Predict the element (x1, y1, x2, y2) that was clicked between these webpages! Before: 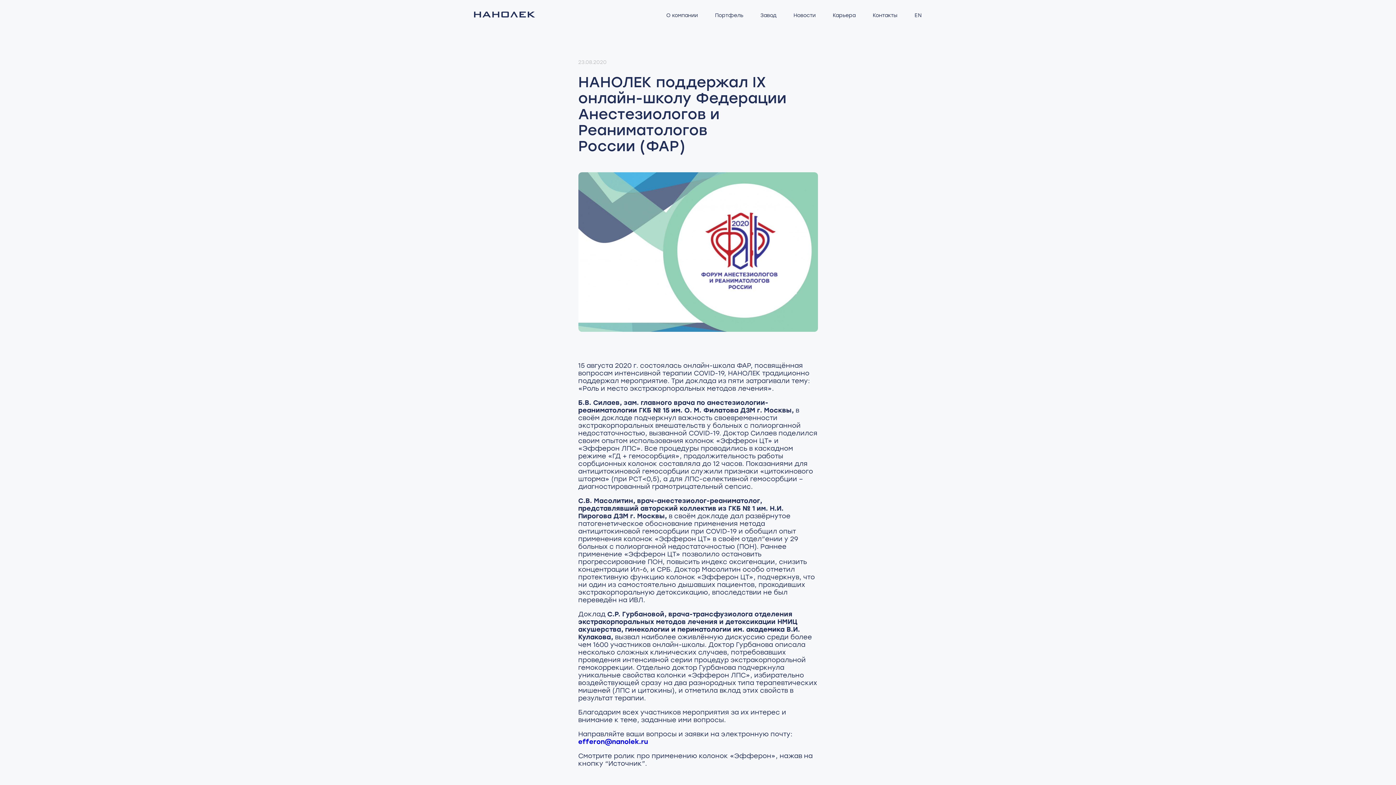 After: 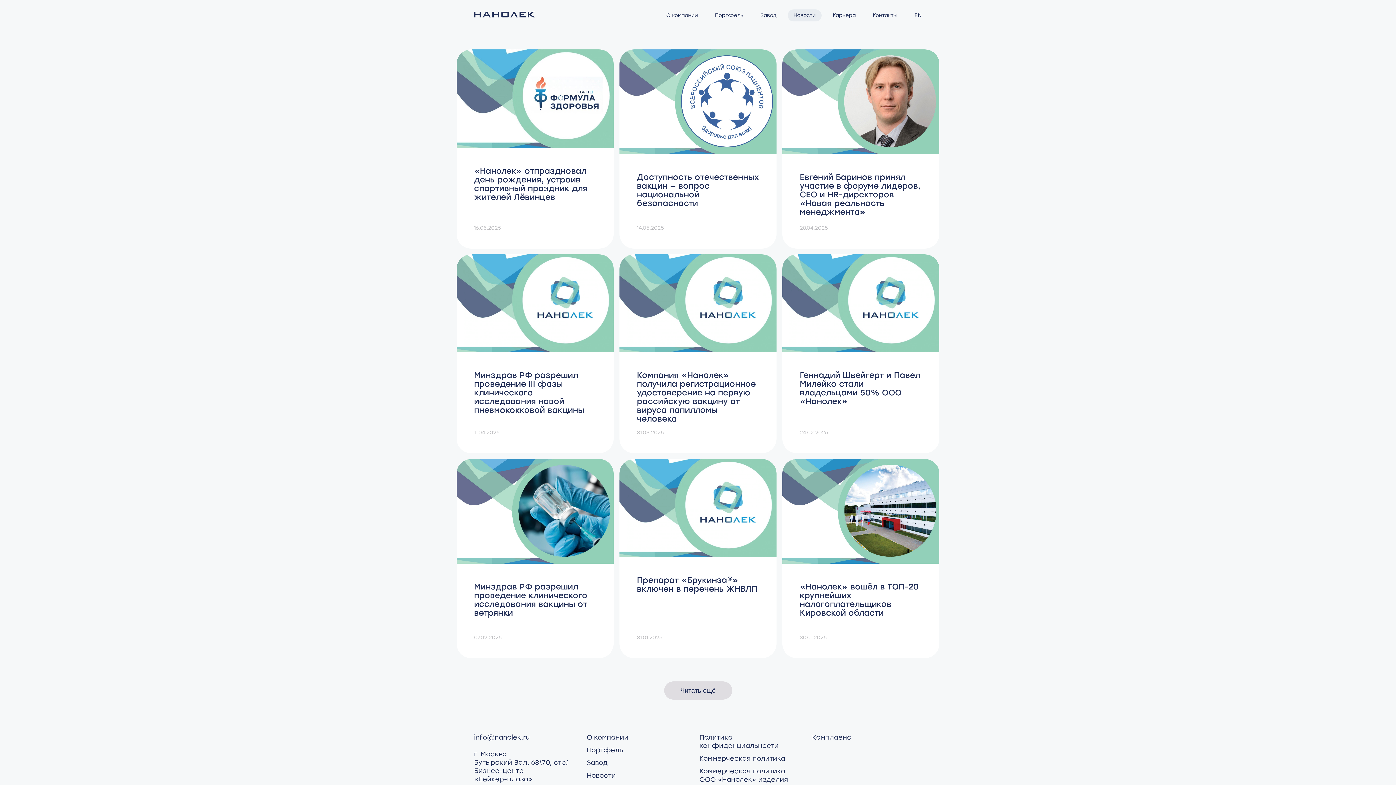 Action: bbox: (787, 9, 821, 21) label: Новости